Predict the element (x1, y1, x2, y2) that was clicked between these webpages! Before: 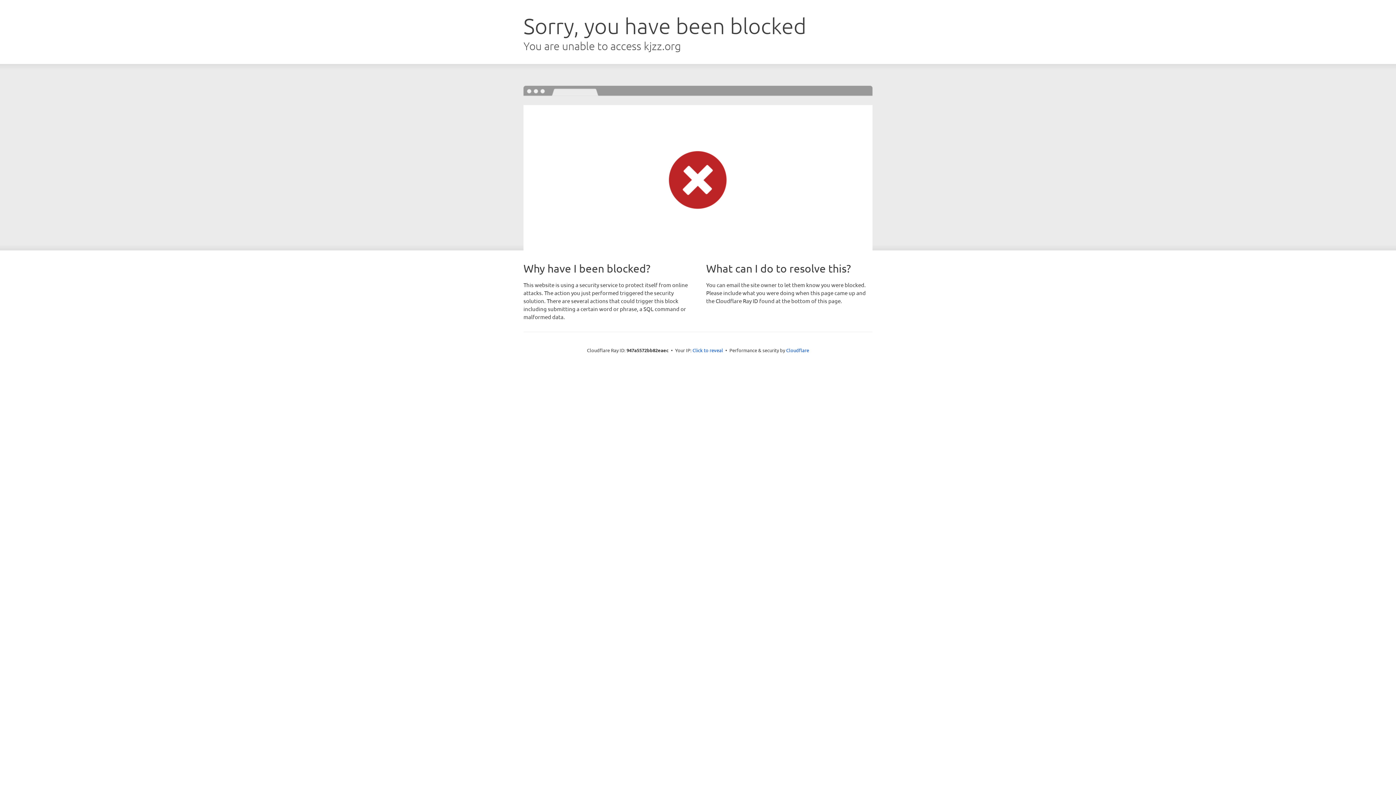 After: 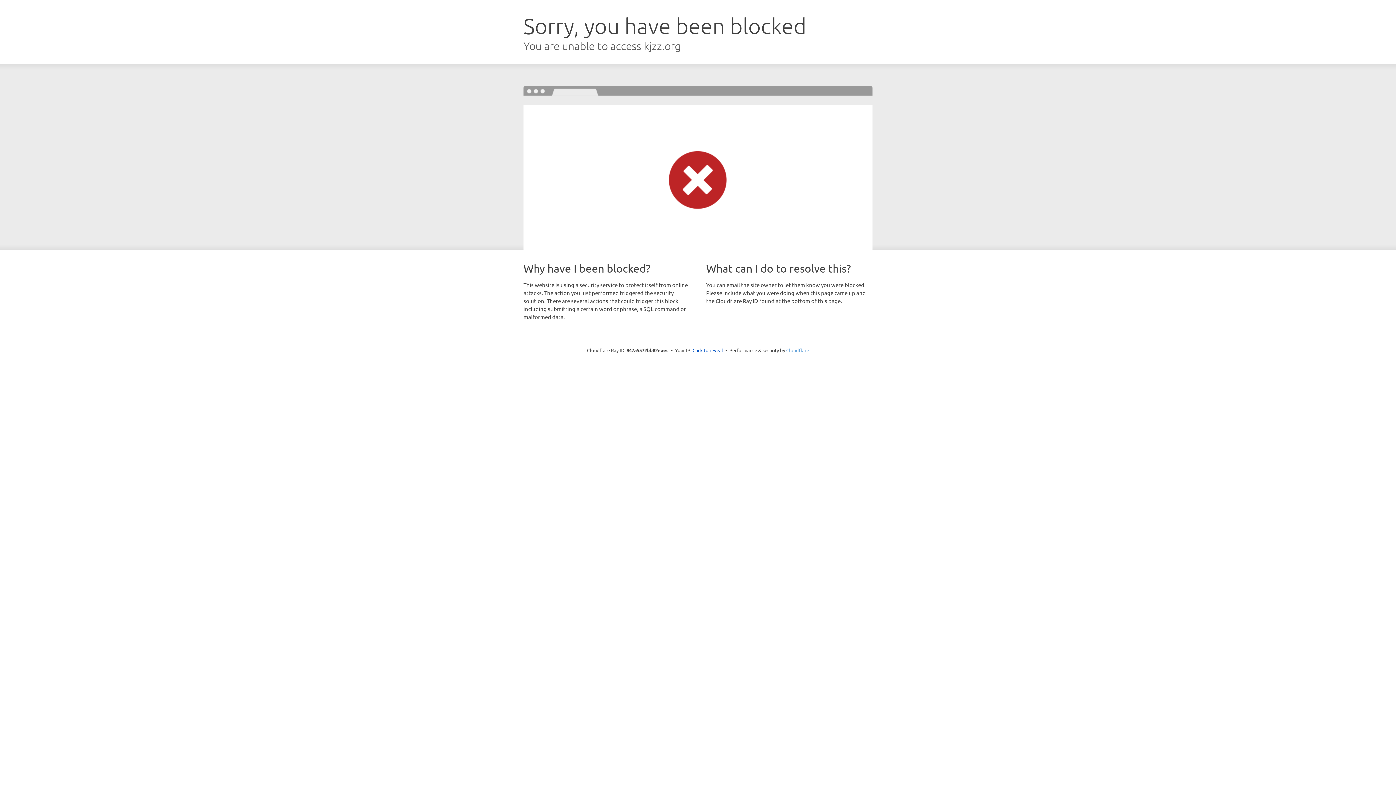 Action: label: Cloudflare bbox: (786, 347, 809, 353)